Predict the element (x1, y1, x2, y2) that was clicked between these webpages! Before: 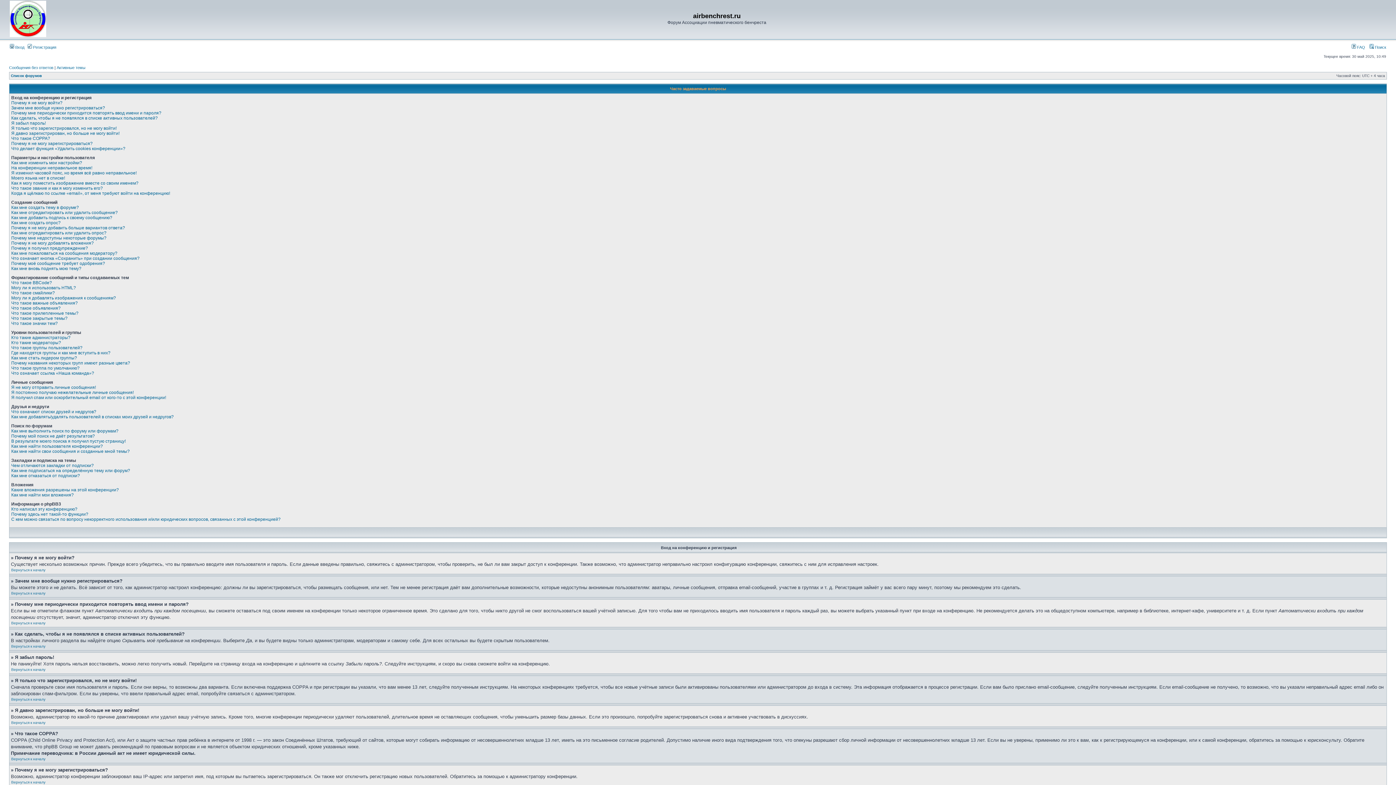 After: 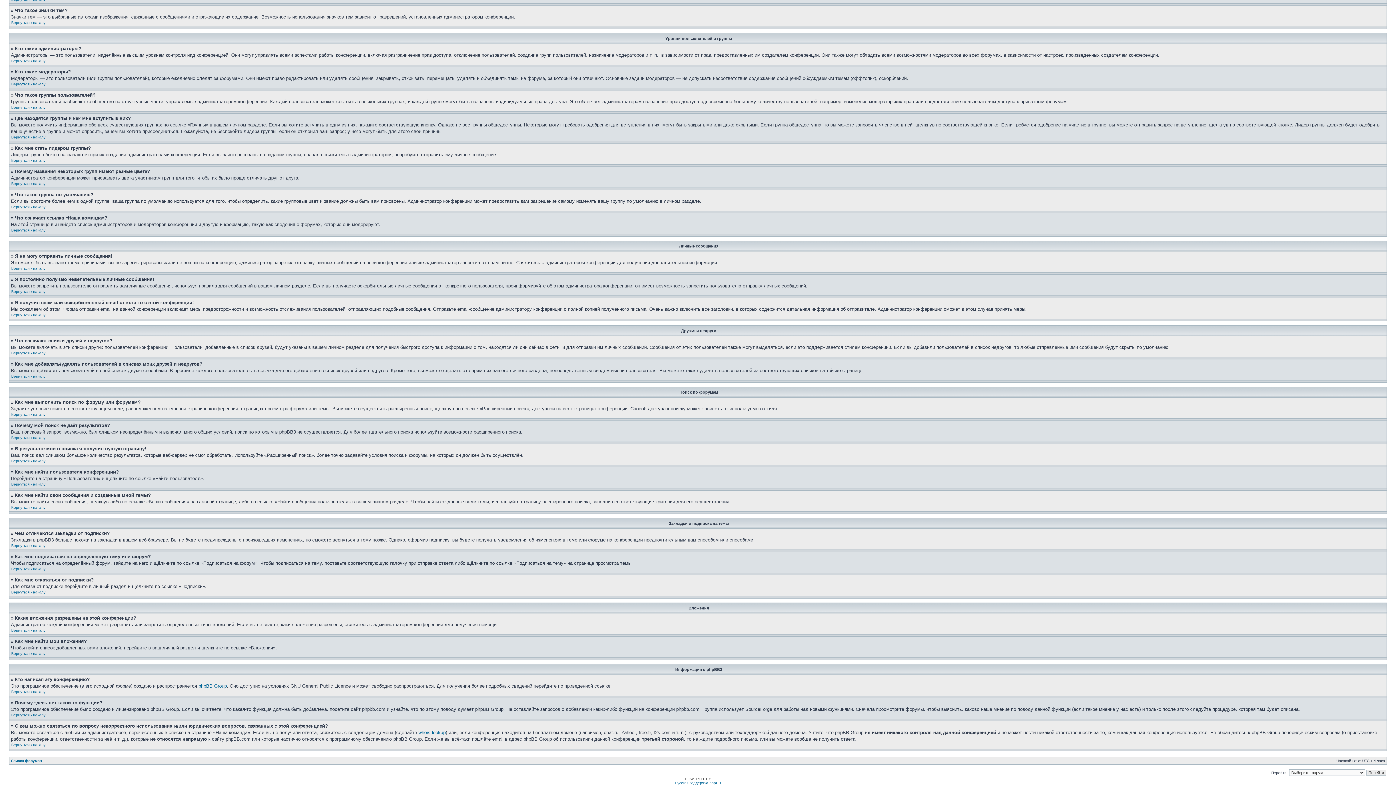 Action: label: Что такое значки тем? bbox: (11, 321, 57, 326)